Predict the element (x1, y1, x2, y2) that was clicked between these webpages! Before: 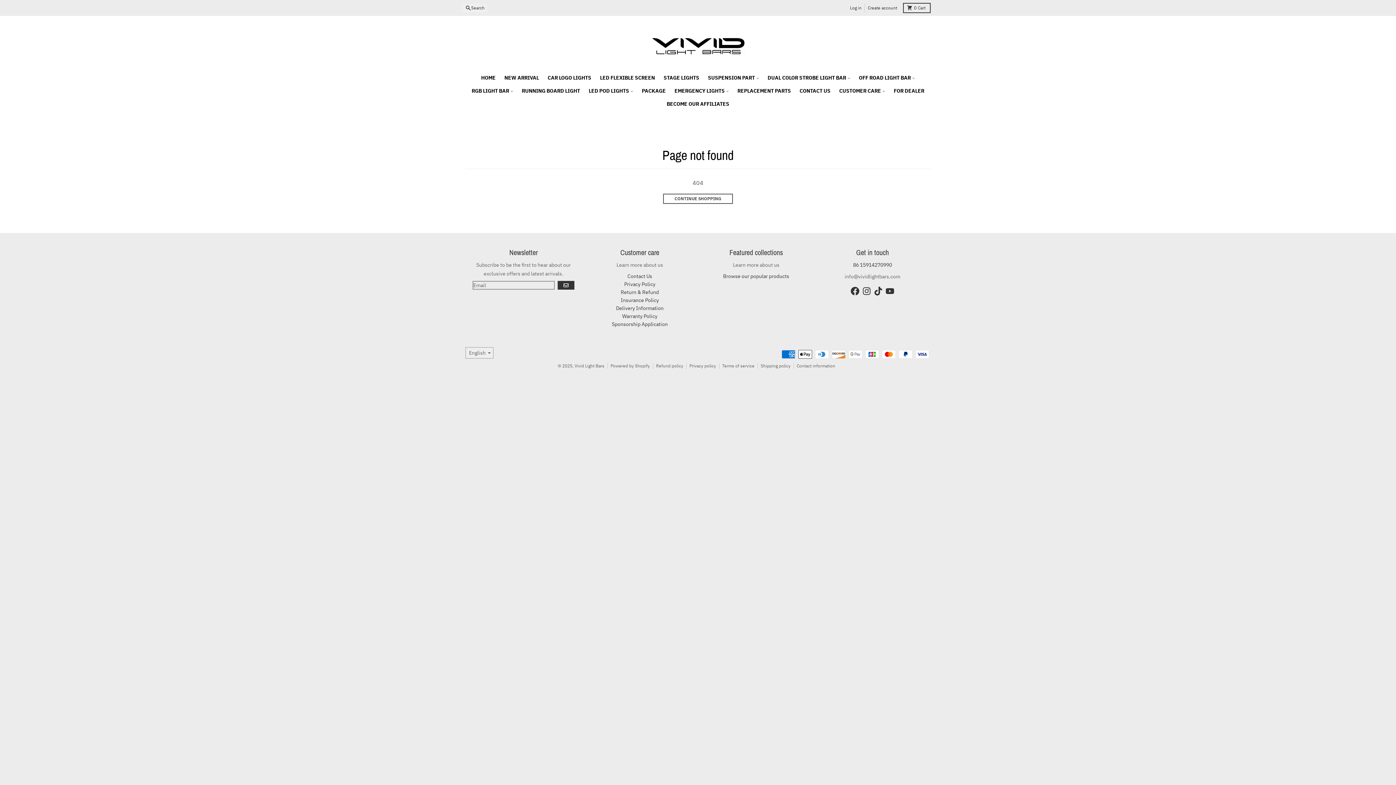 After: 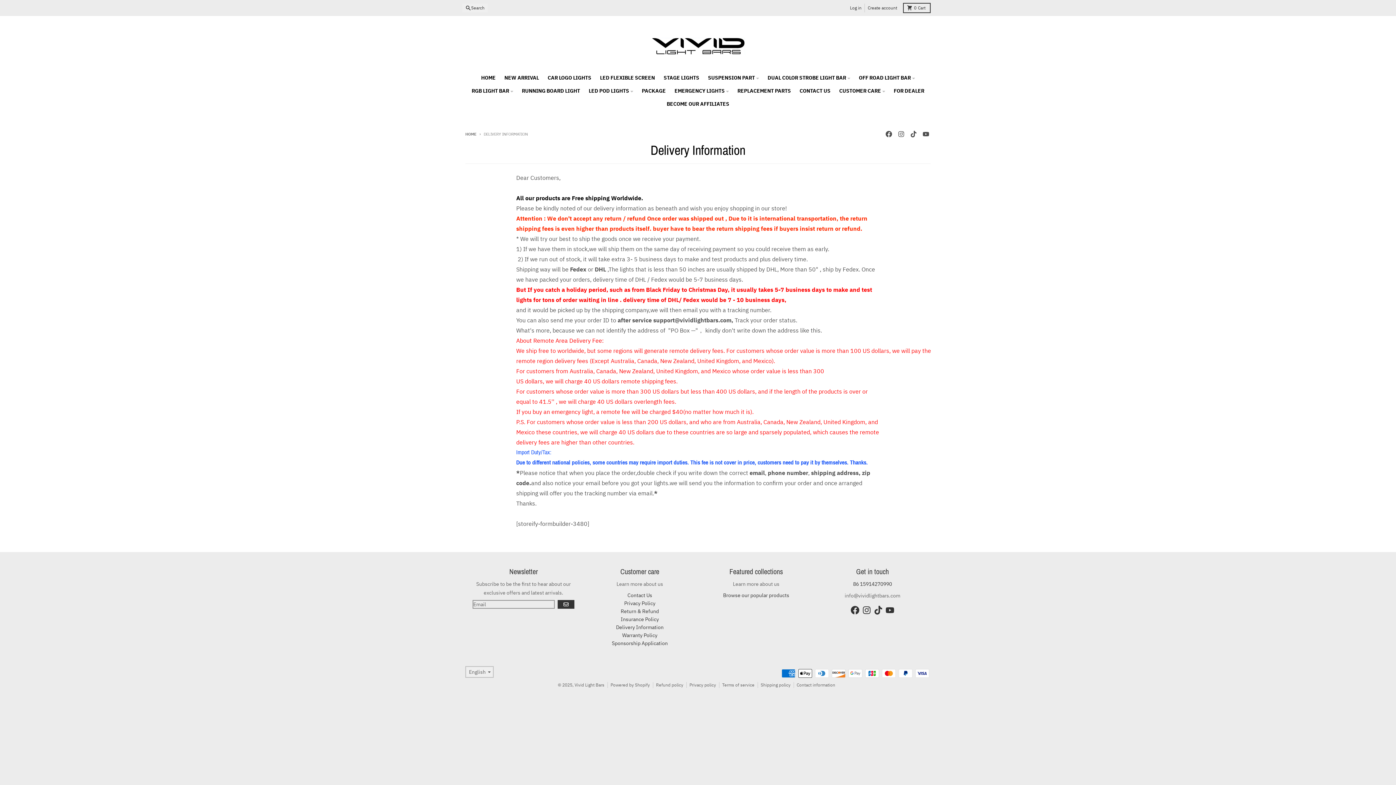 Action: bbox: (616, 305, 663, 311) label: Delivery Information